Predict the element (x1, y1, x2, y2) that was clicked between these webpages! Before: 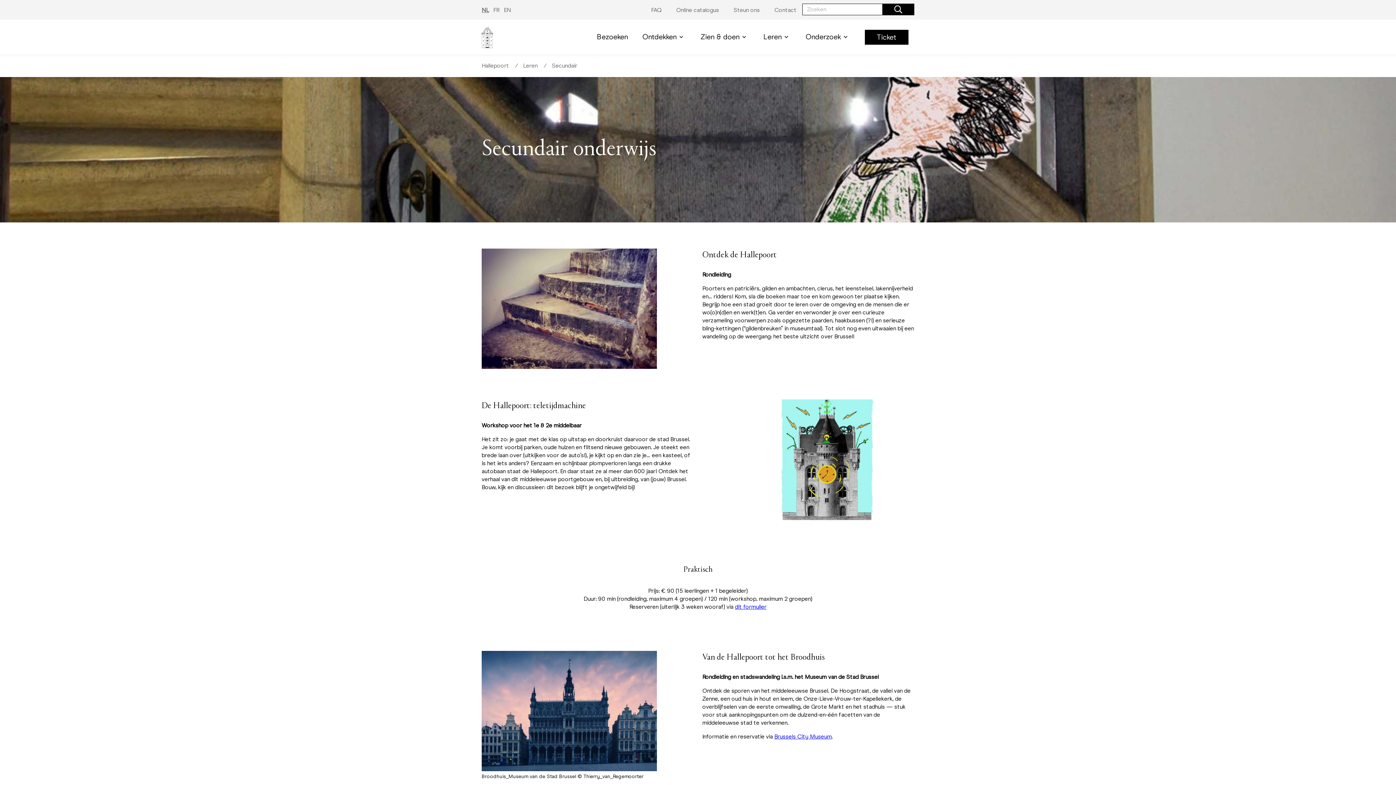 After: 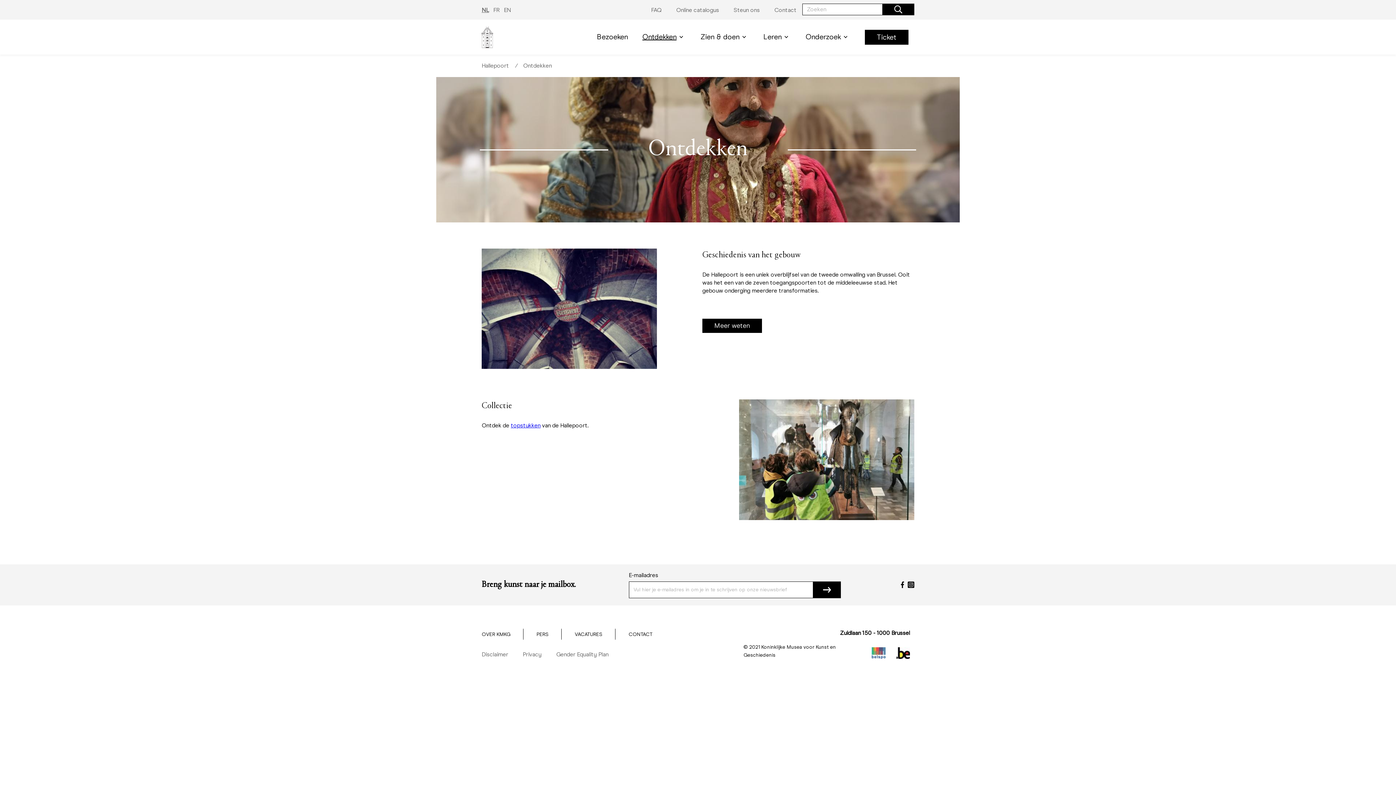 Action: bbox: (642, 32, 686, 41) label: Ontdekken